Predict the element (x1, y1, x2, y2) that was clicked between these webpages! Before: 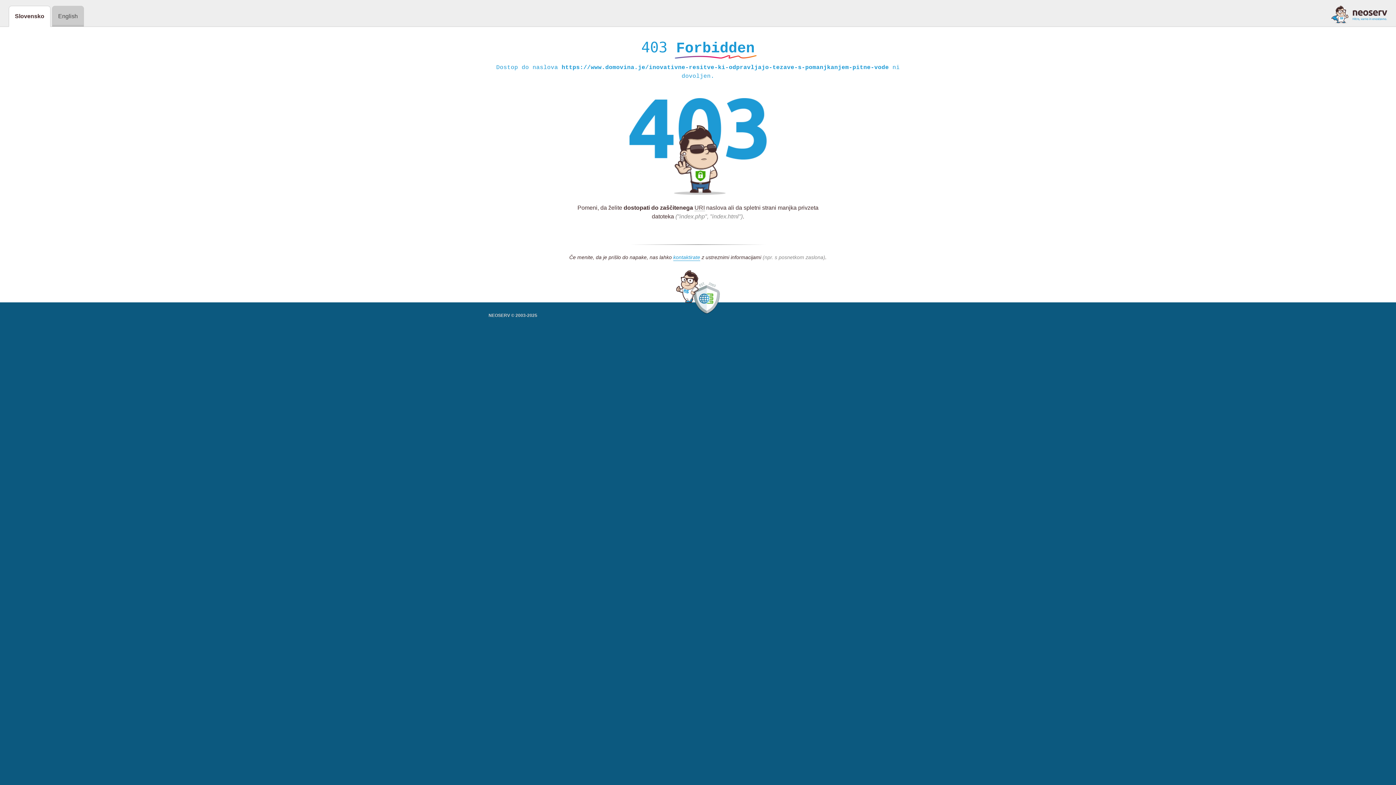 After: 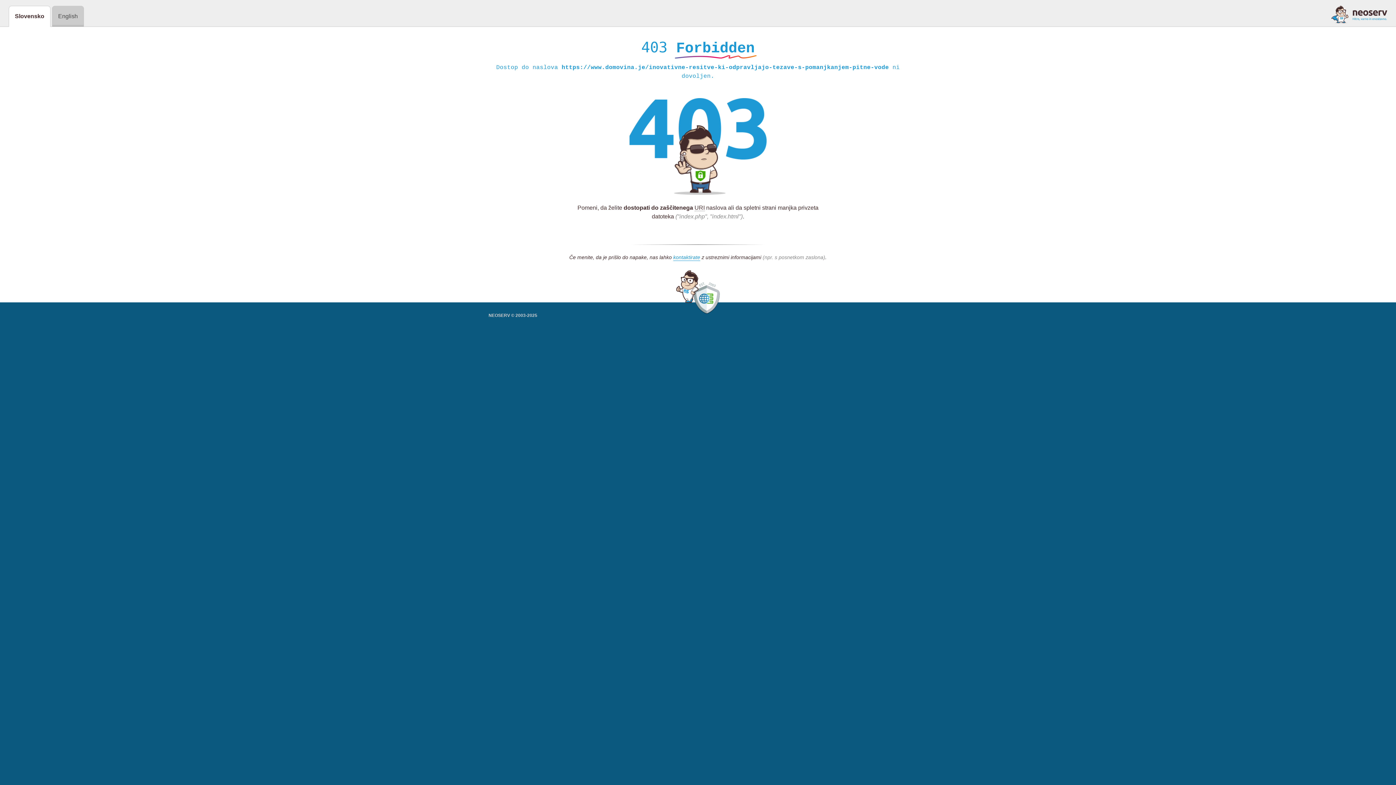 Action: bbox: (1331, 5, 1387, 23)